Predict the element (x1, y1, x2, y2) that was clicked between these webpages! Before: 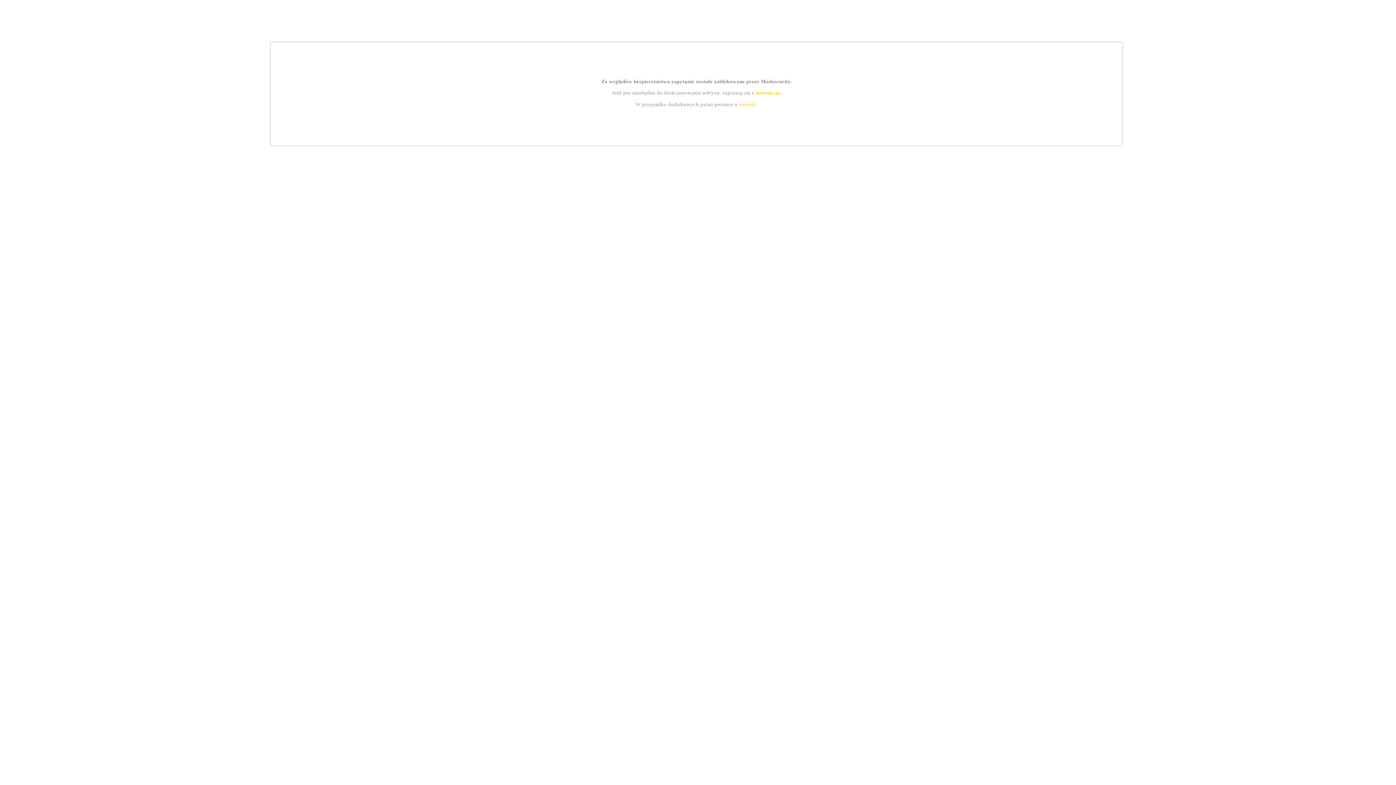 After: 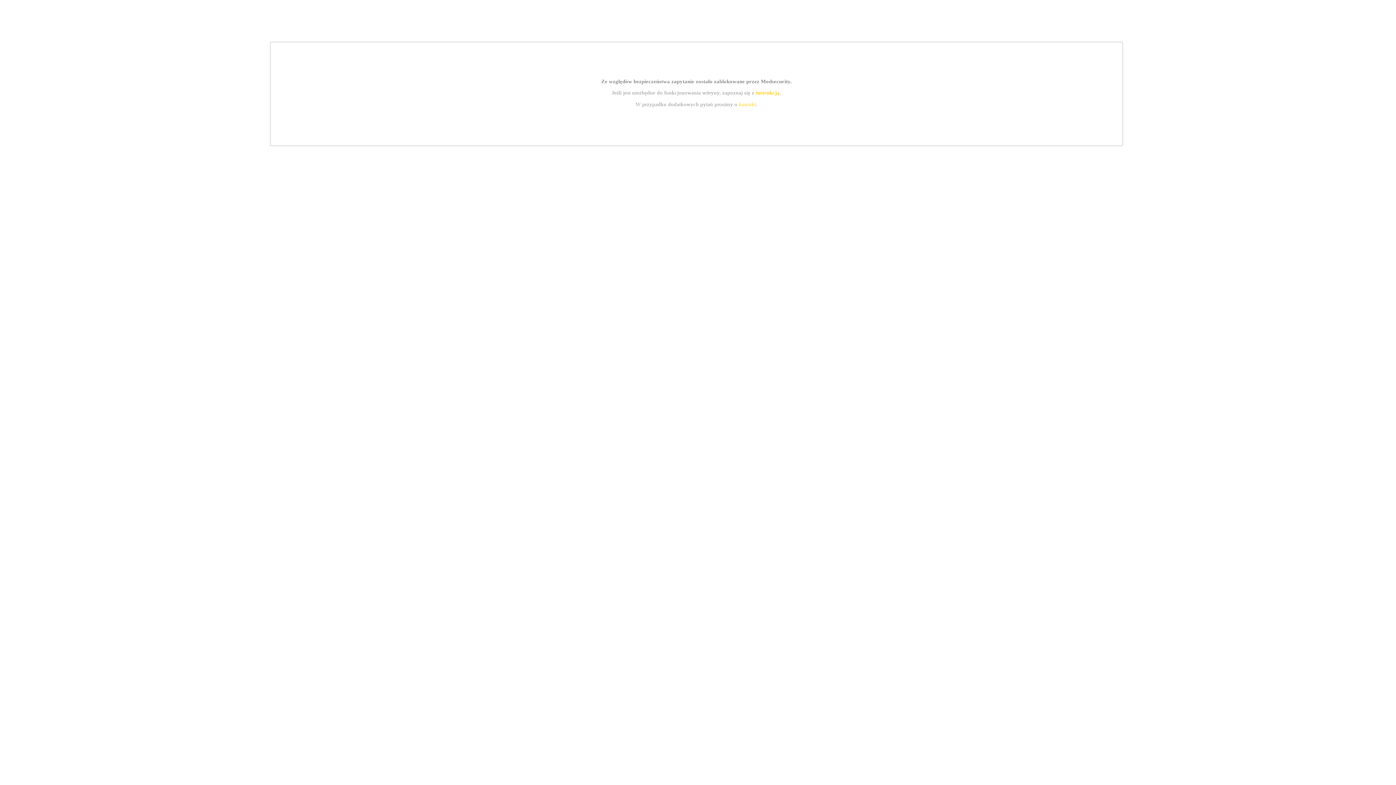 Action: bbox: (755, 89, 779, 95) label: instrukcją